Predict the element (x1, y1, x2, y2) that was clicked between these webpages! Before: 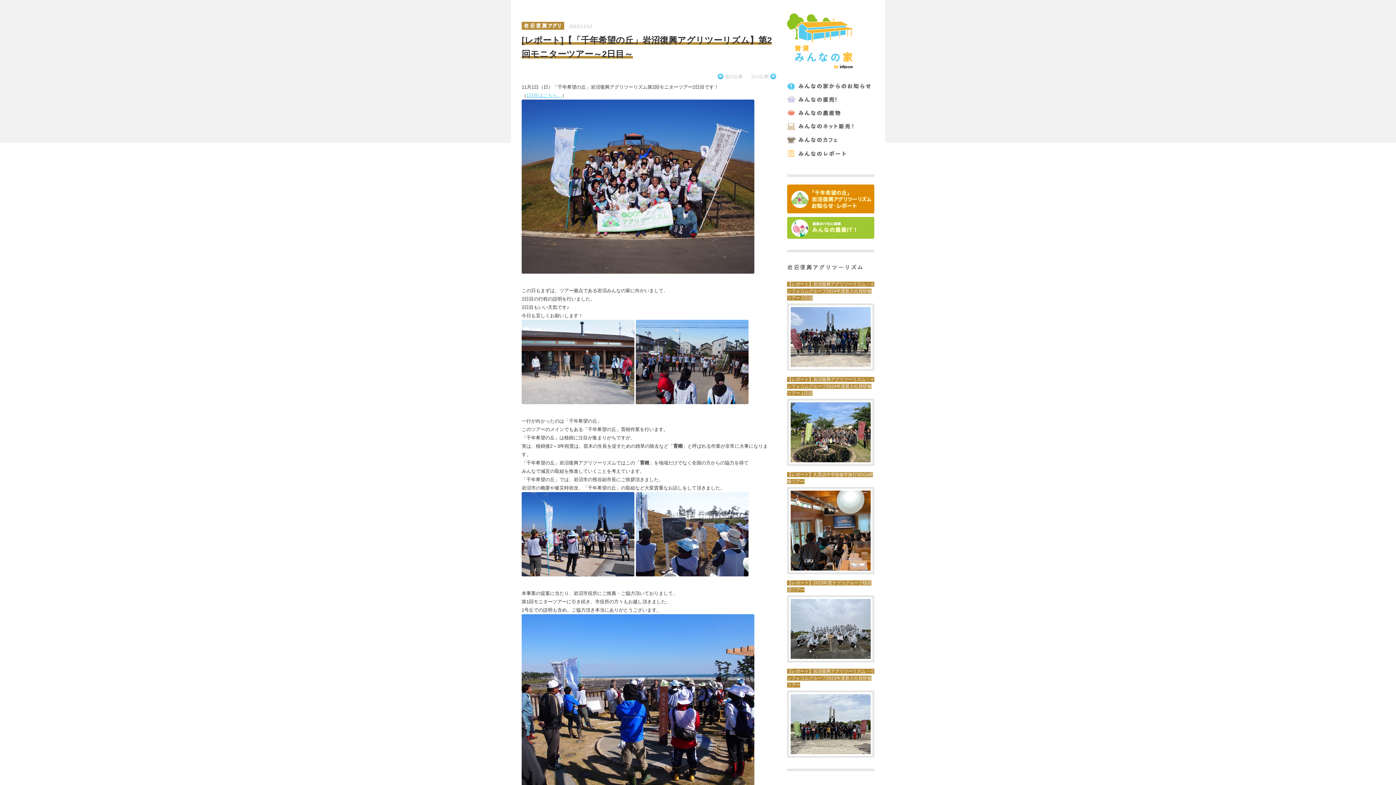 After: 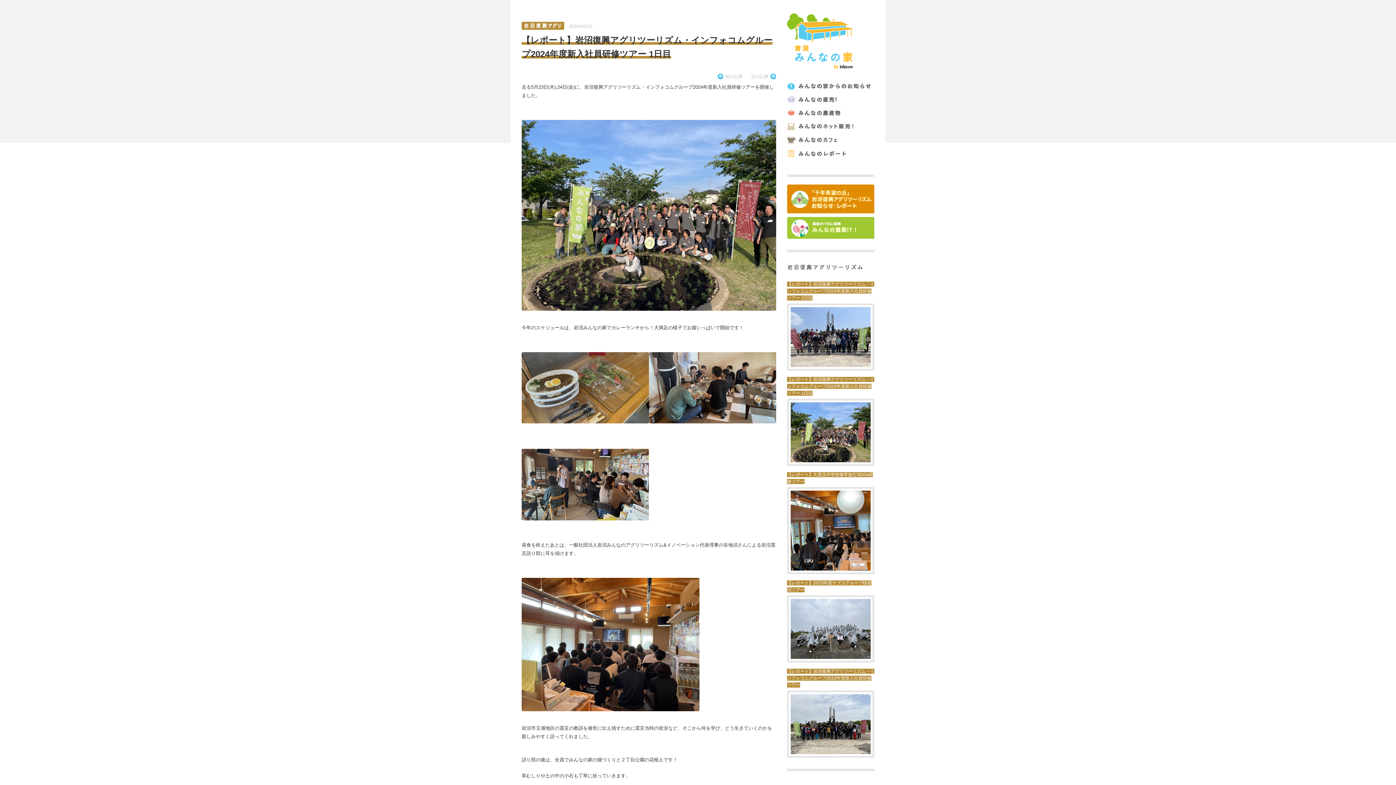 Action: label: 【レポート】岩沼復興アグリツーリズム・インフォコムグループ2024年度新入社員研修ツアー 1日目 bbox: (787, 376, 874, 466)